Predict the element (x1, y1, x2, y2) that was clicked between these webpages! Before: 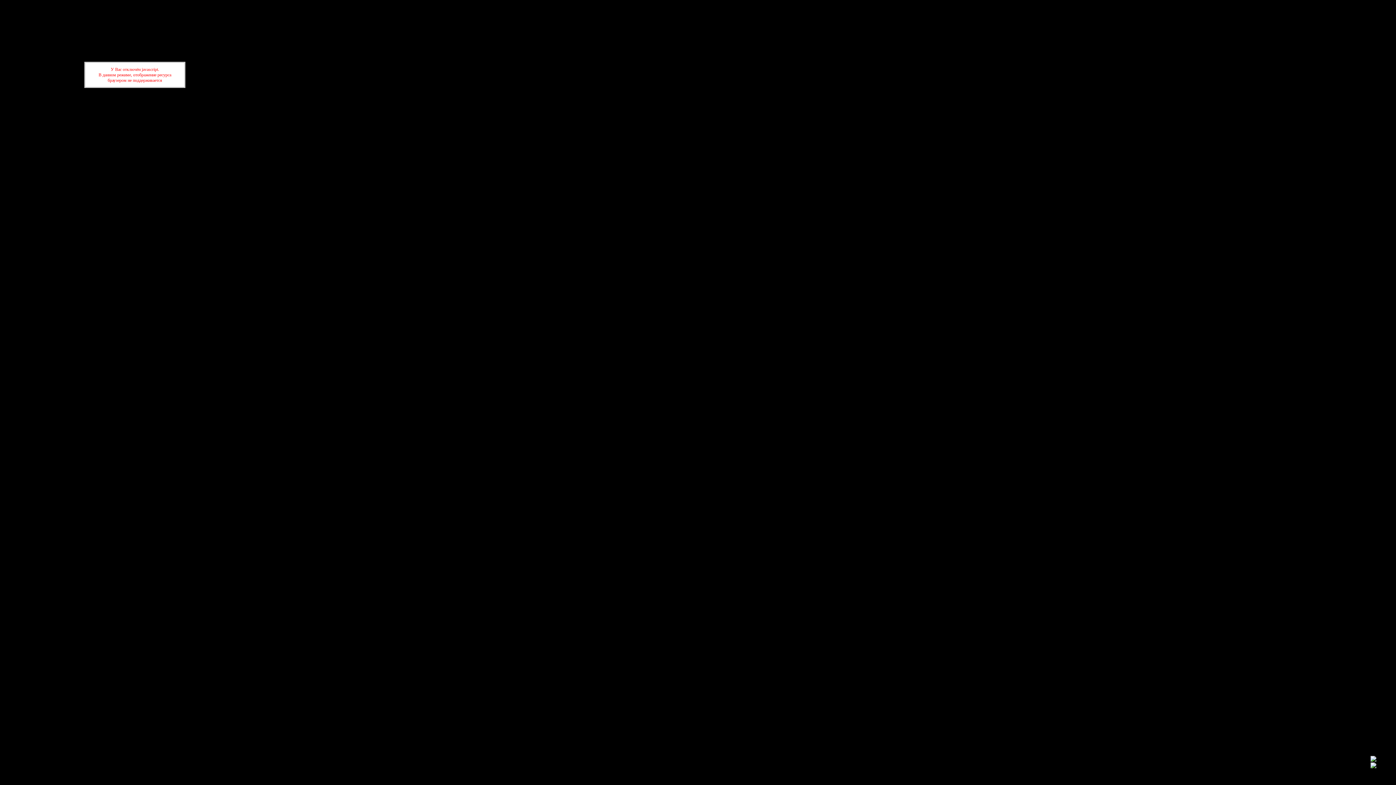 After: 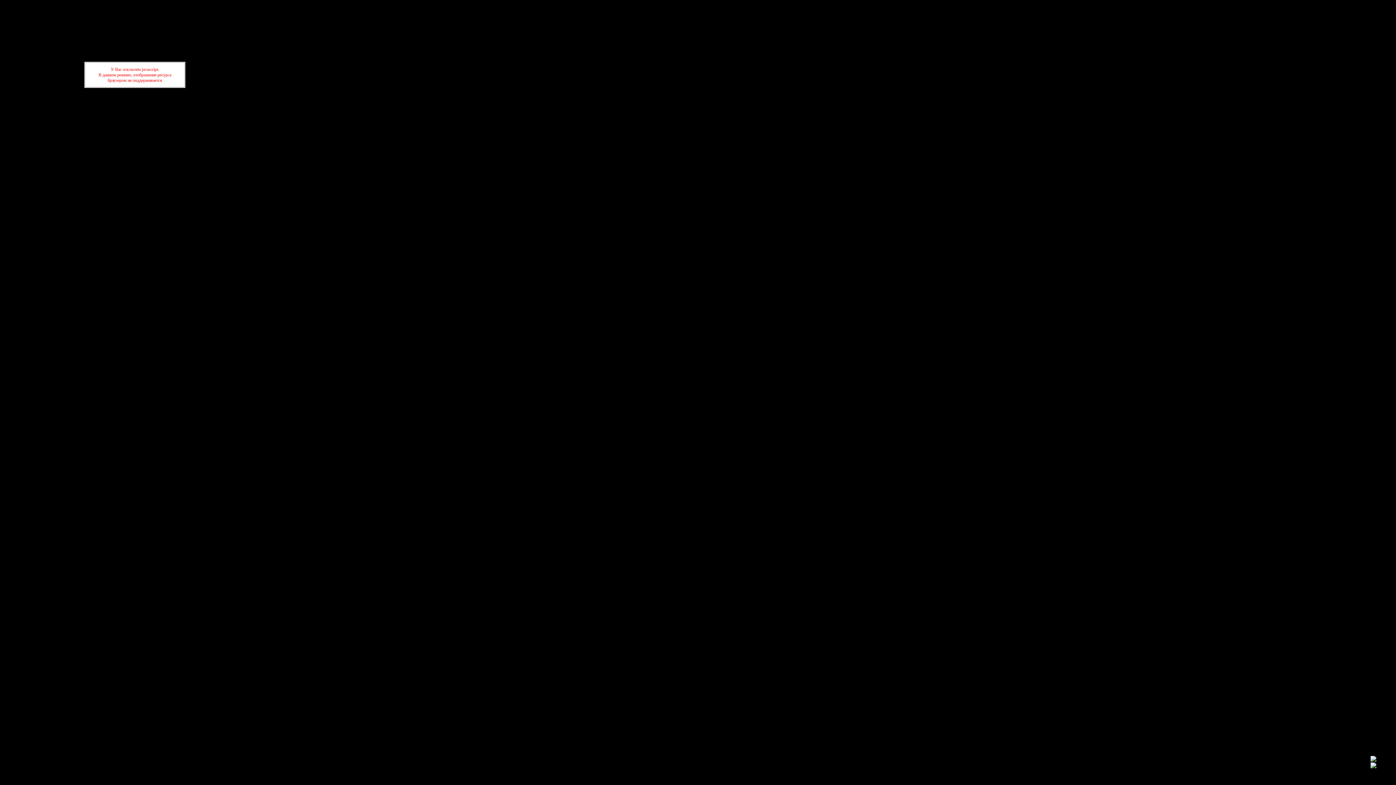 Action: bbox: (1370, 765, 1376, 769)